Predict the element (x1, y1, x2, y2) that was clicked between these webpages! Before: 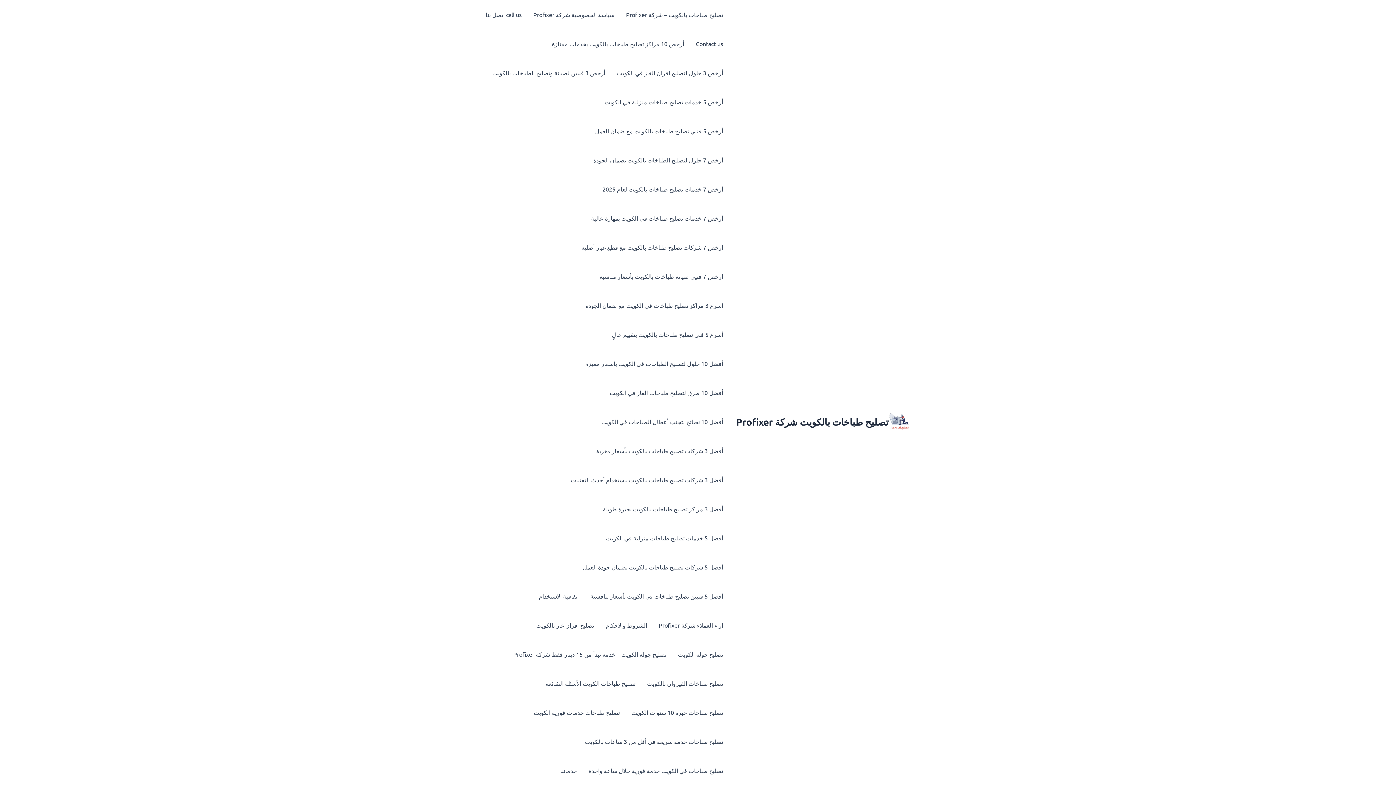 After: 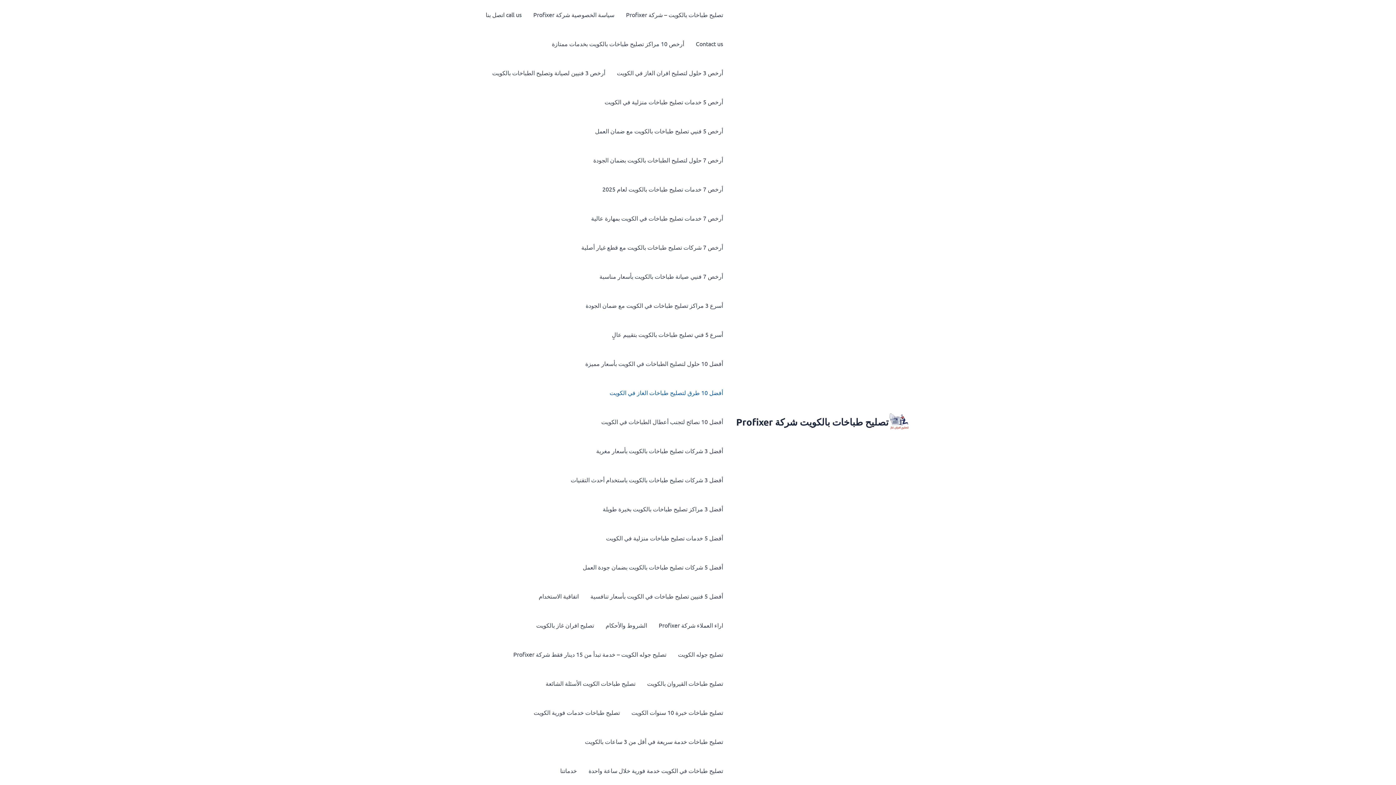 Action: label: أفضل 10 طرق لتصليح طباخات الغاز في الكويت bbox: (604, 378, 729, 407)